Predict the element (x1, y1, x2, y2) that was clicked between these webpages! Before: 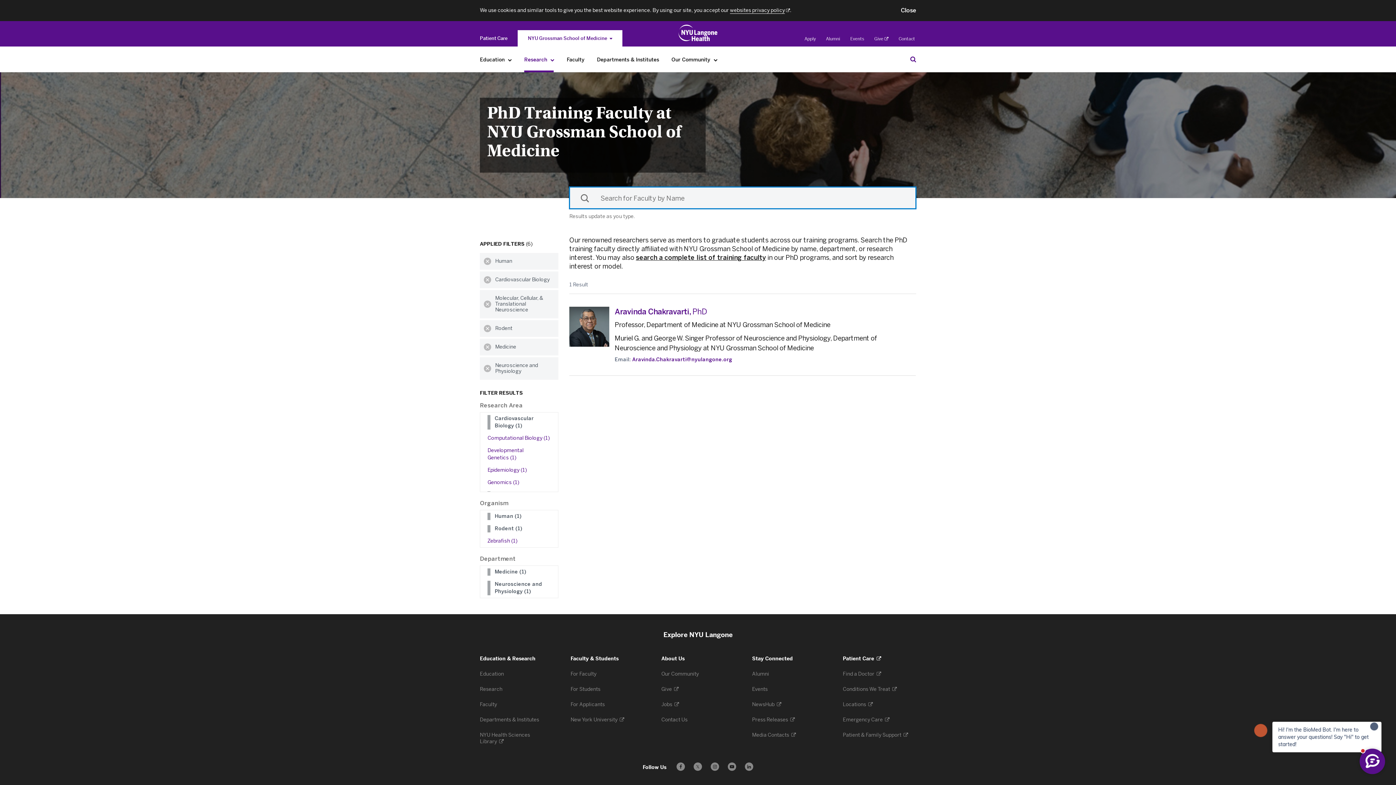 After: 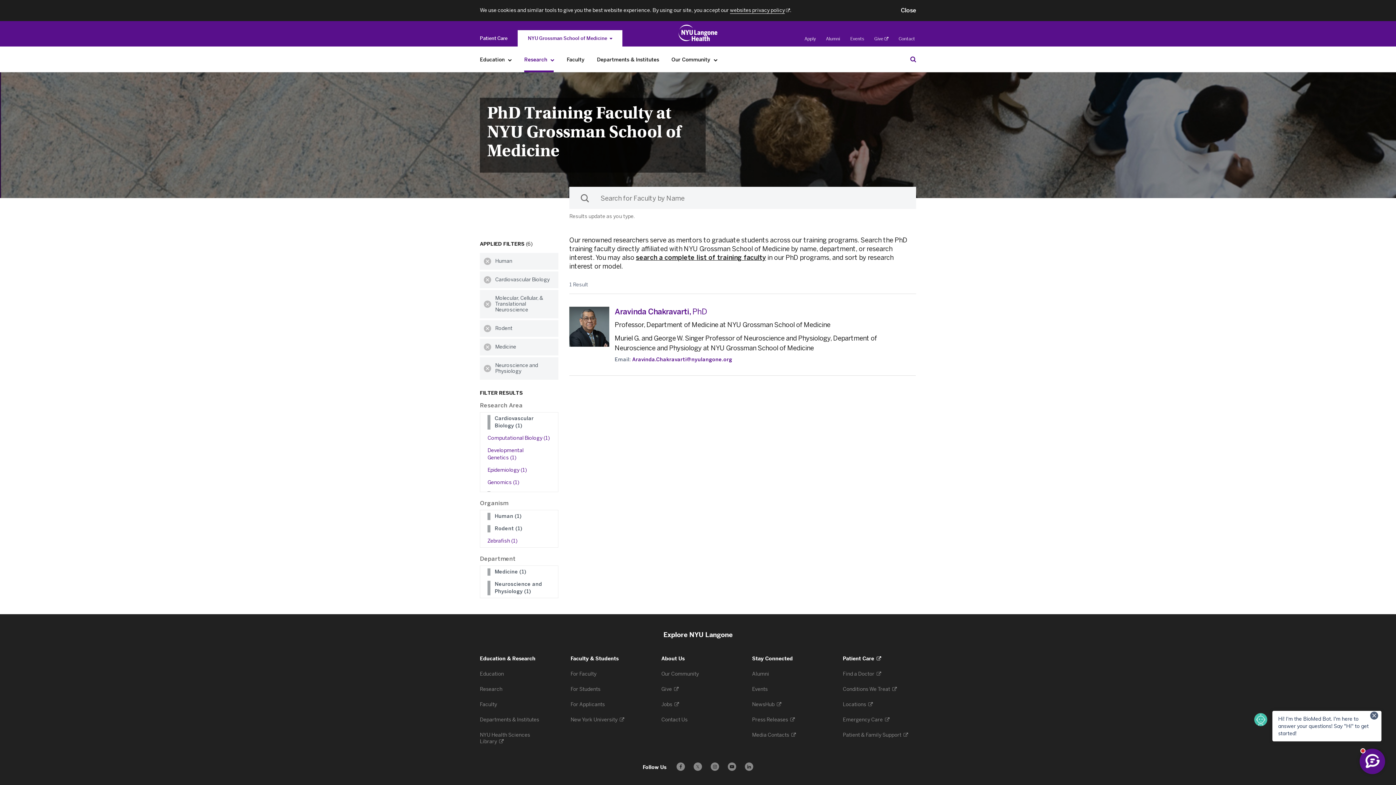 Action: bbox: (548, 52, 557, 67) label: Research